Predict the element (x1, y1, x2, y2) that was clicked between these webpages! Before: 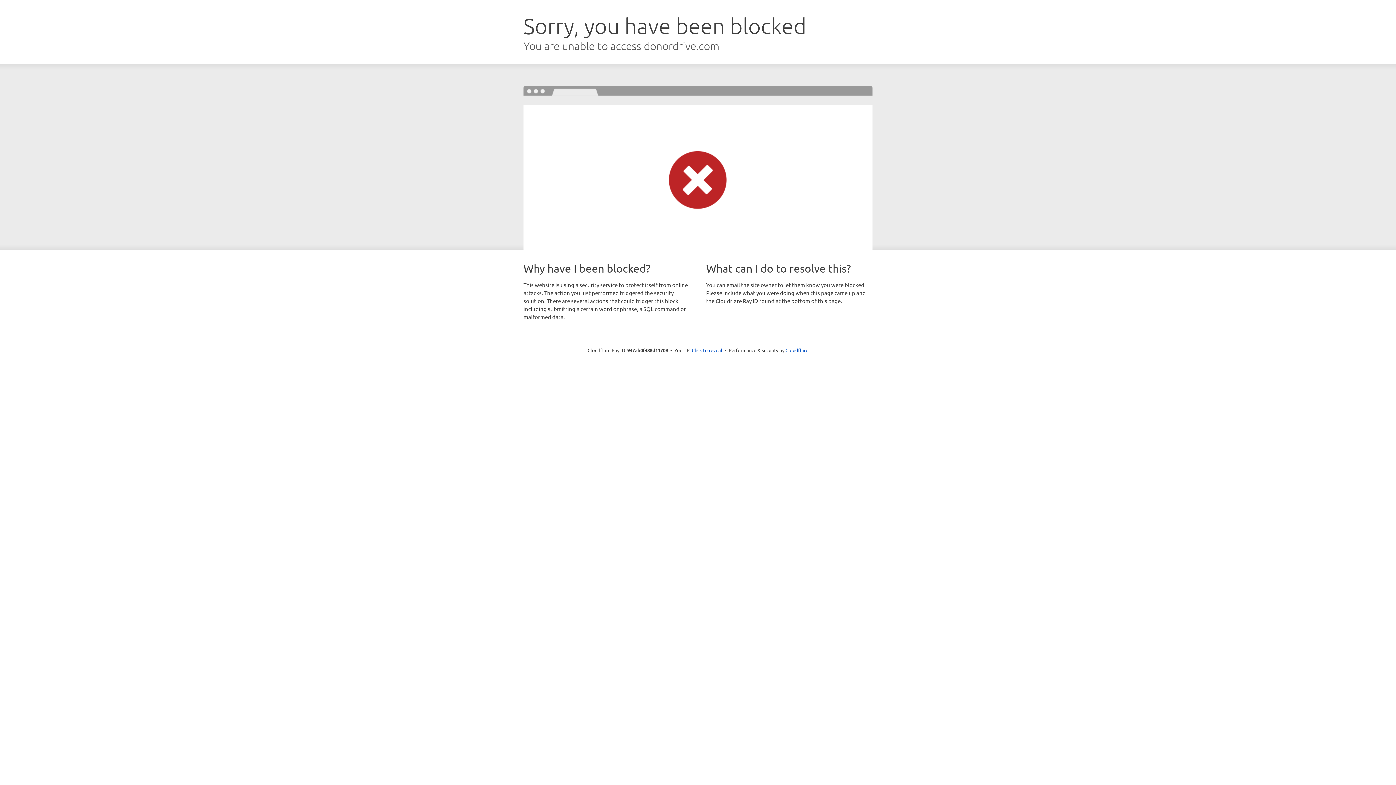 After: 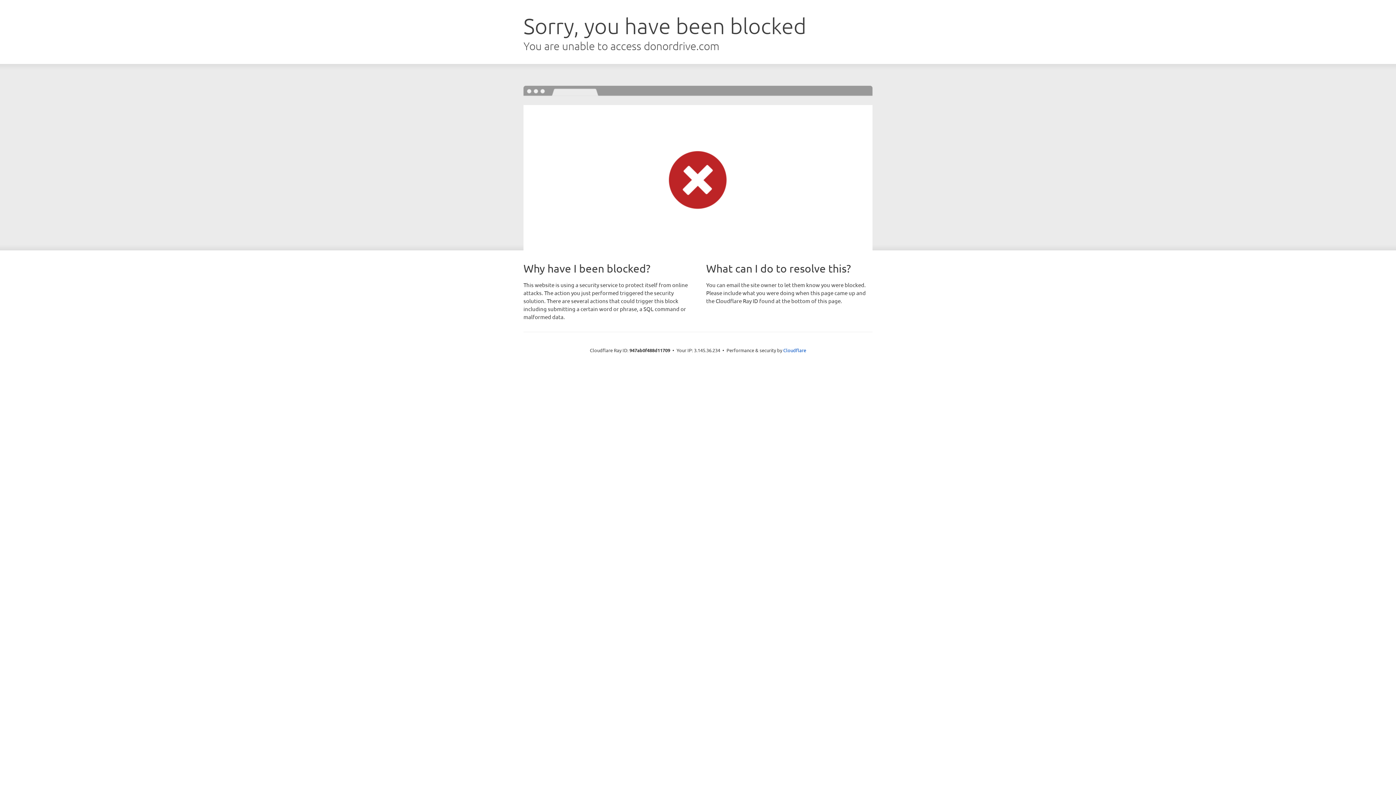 Action: bbox: (692, 346, 722, 353) label: Click to reveal